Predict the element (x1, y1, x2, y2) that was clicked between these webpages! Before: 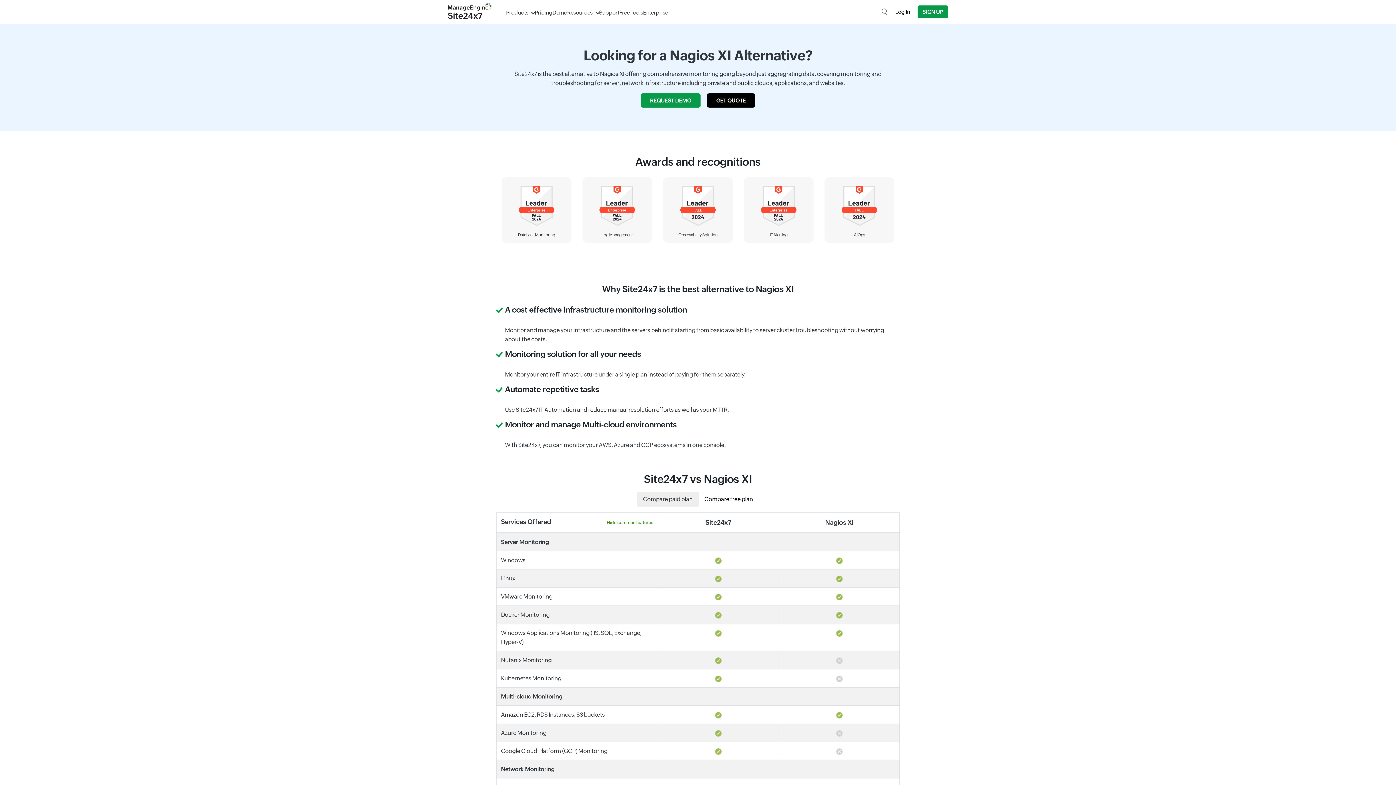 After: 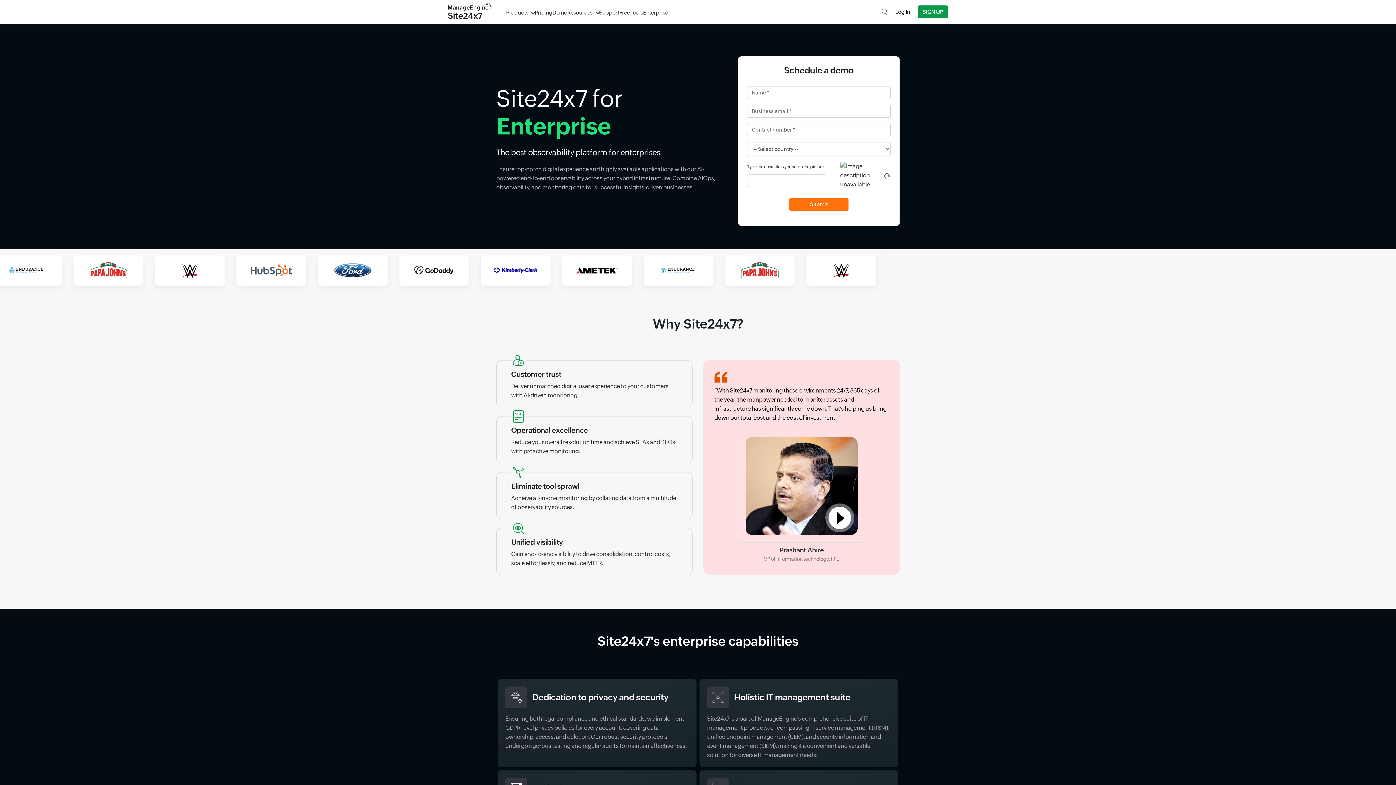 Action: bbox: (643, 3, 668, 20) label: Enterprise